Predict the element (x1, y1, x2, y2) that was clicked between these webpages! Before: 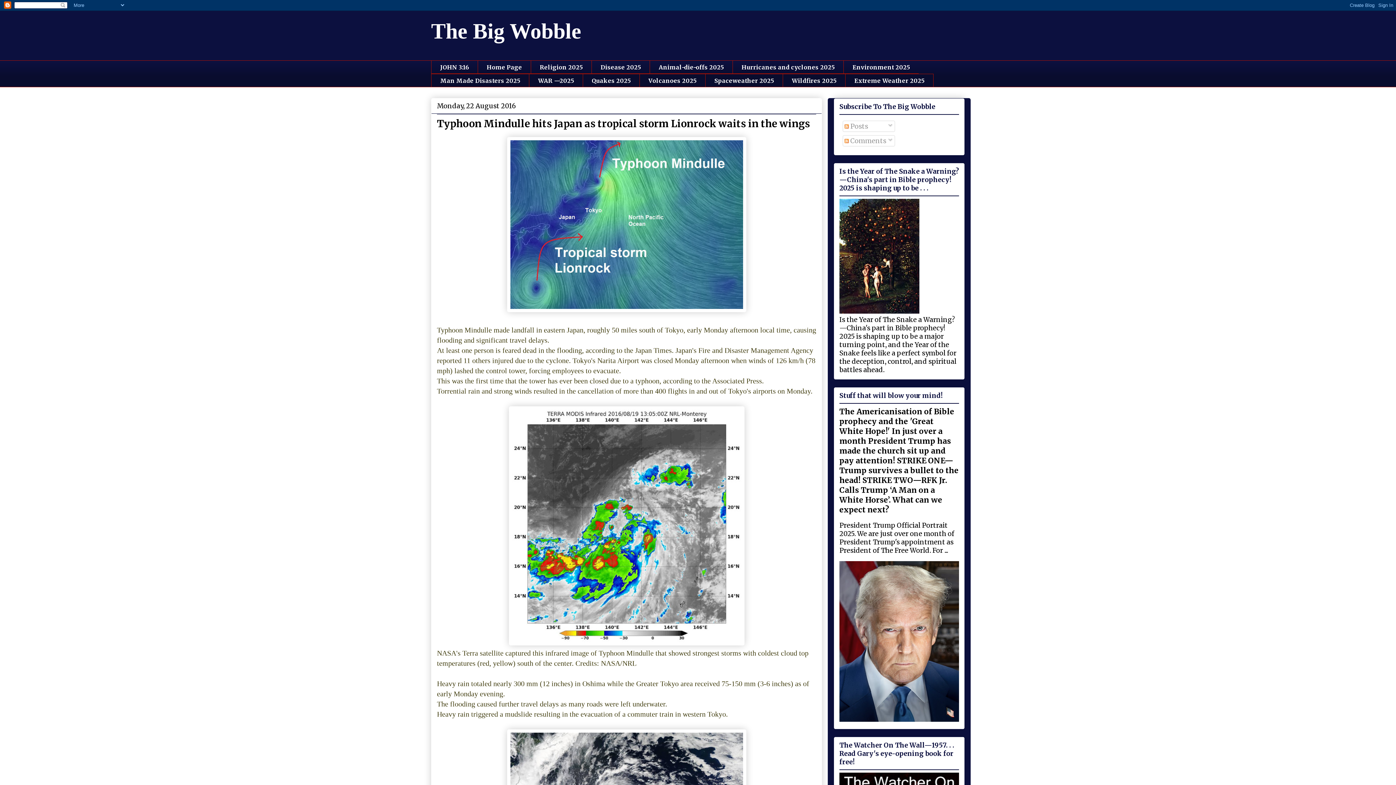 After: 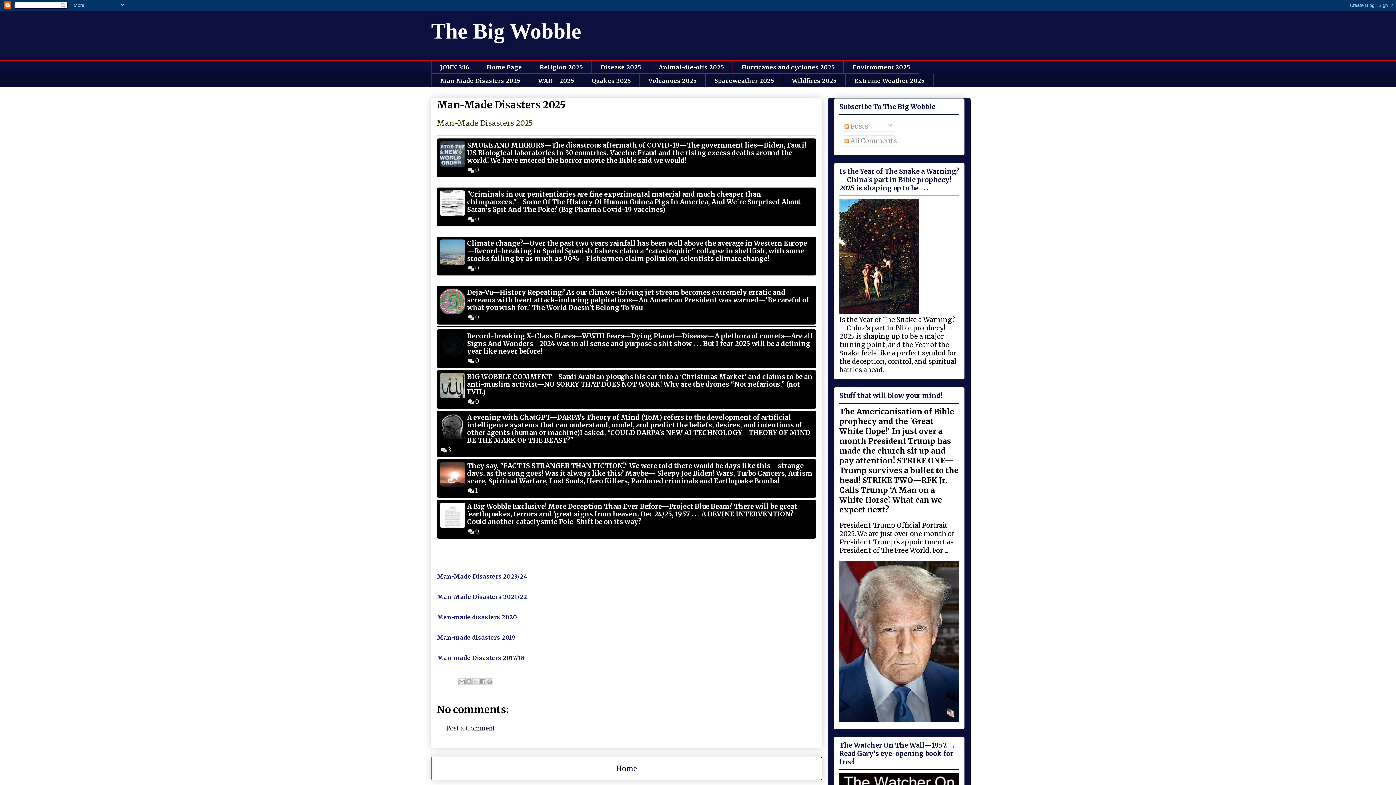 Action: bbox: (431, 73, 529, 87) label: Man Made Disasters 2025